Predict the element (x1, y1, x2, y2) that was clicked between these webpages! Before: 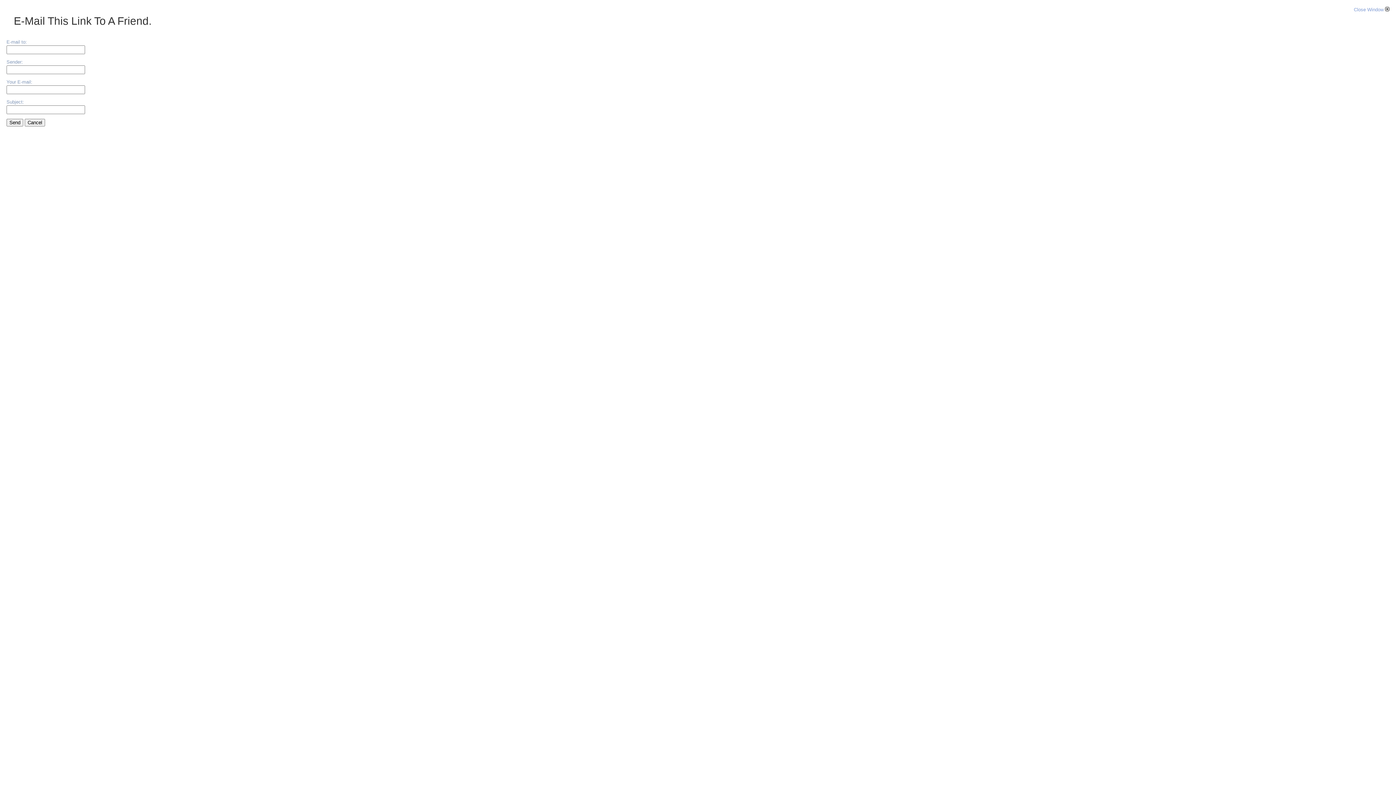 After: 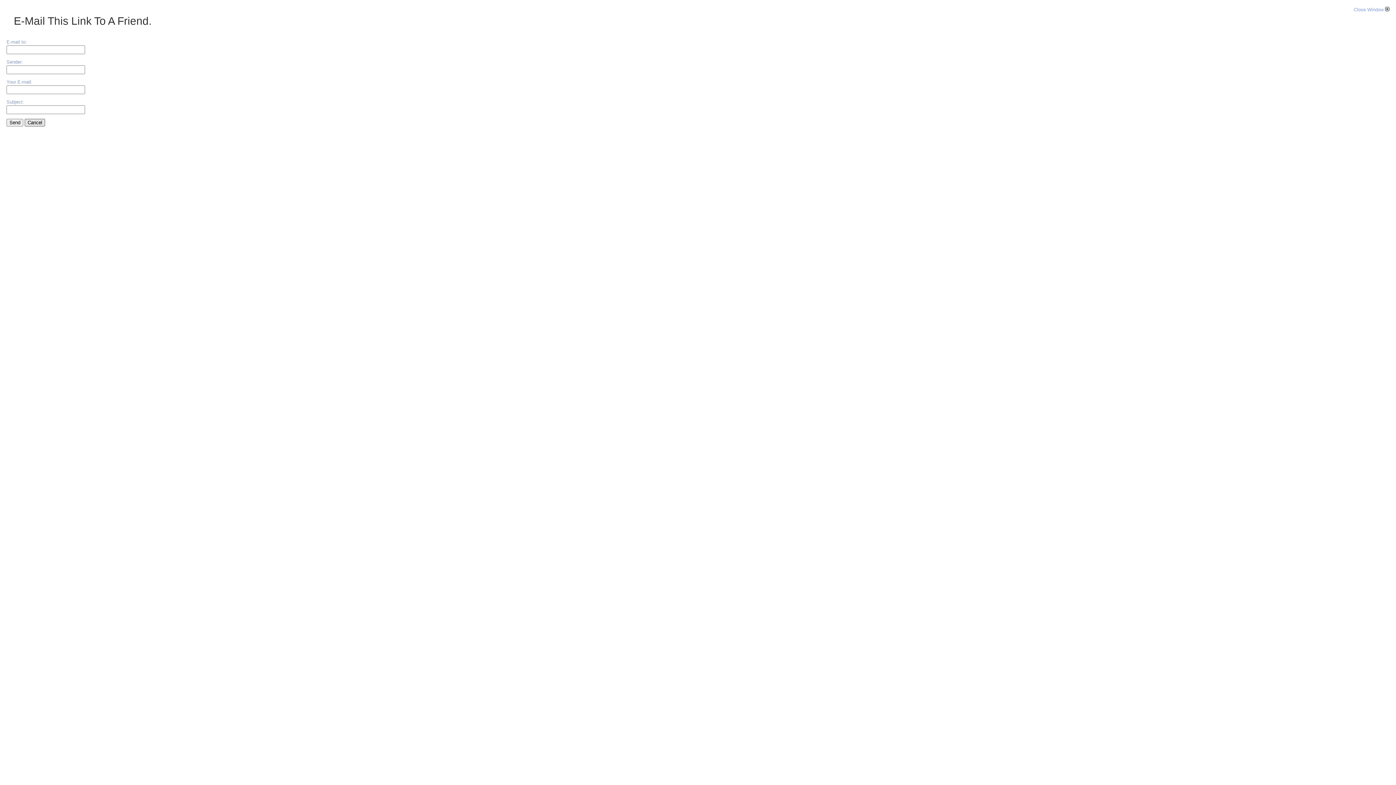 Action: bbox: (24, 118, 45, 126) label: Cancel